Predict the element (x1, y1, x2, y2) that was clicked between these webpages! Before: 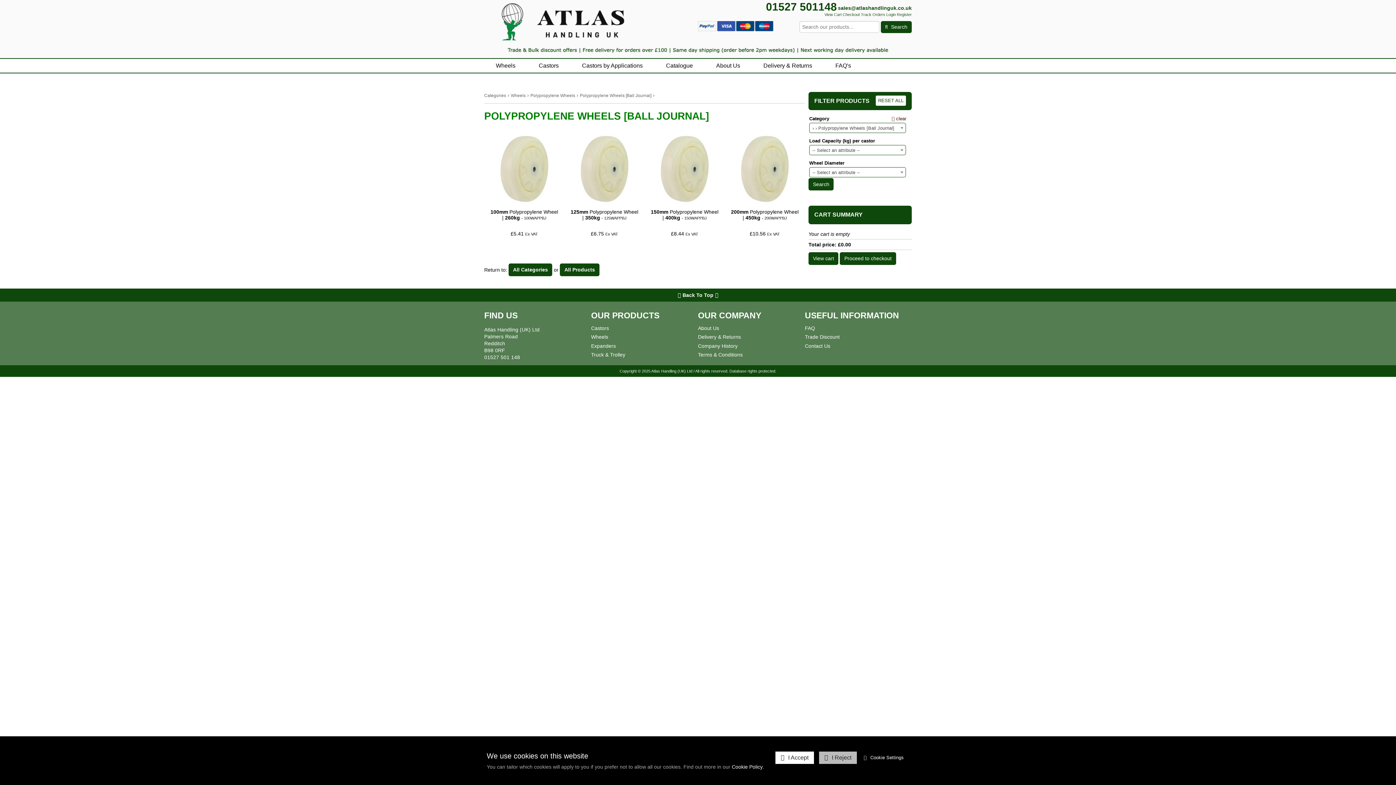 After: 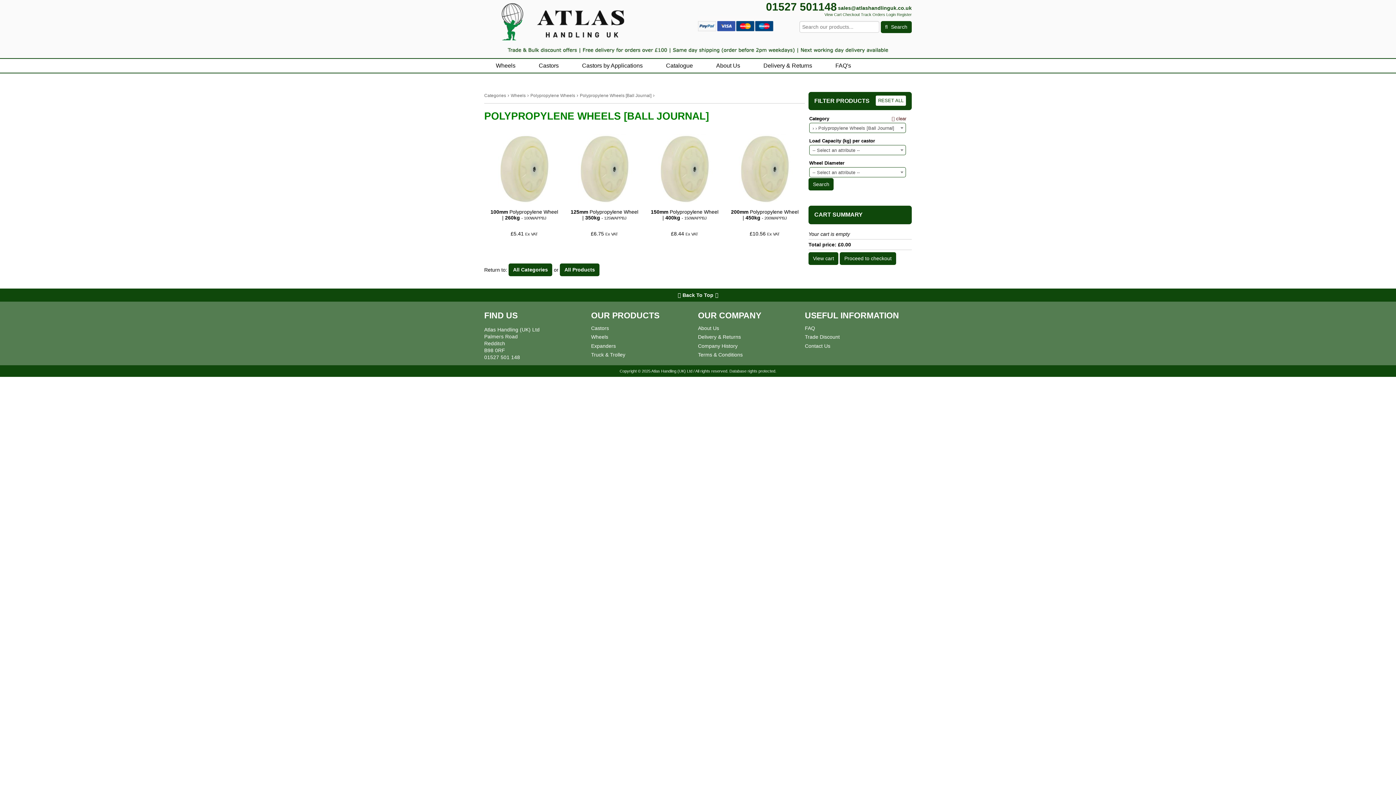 Action: bbox: (775, 752, 814, 764) label: I Accept